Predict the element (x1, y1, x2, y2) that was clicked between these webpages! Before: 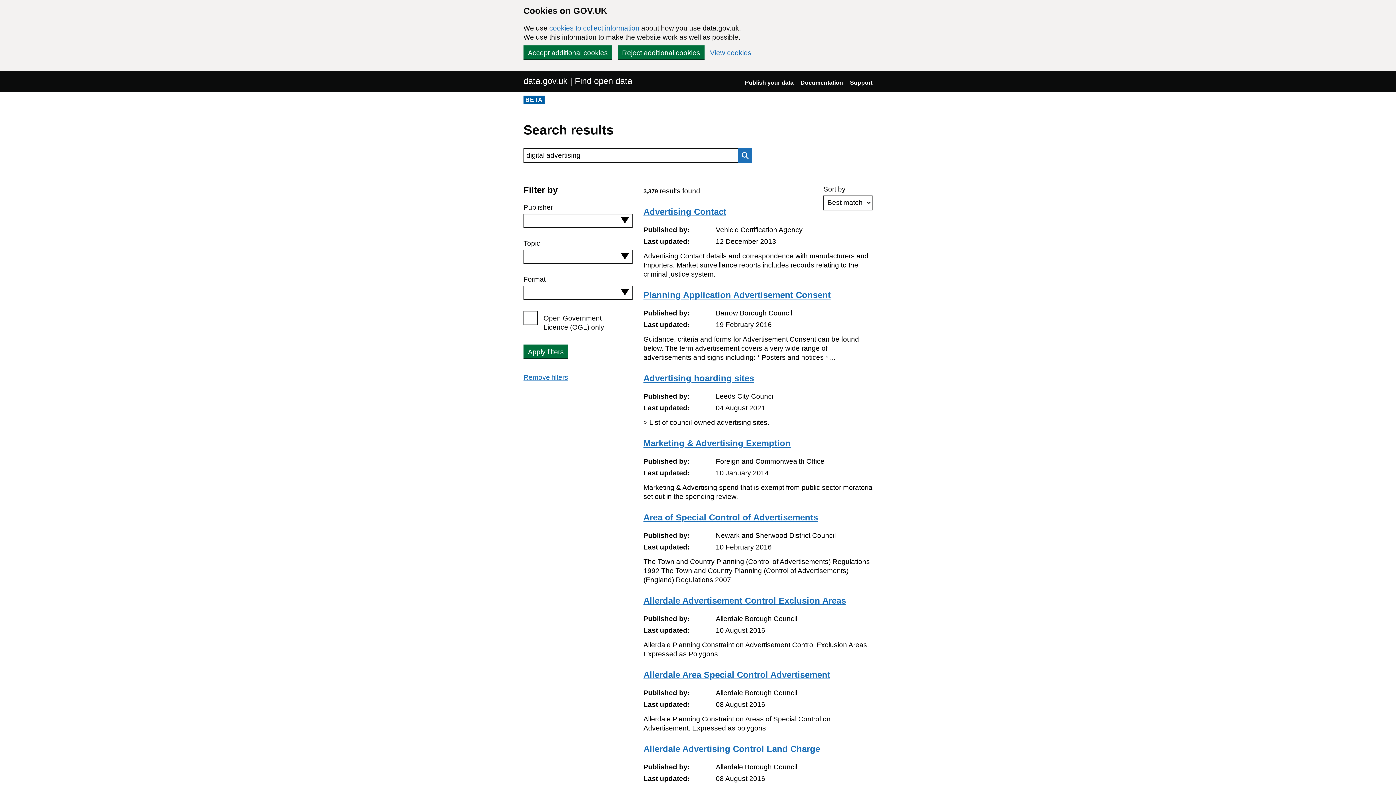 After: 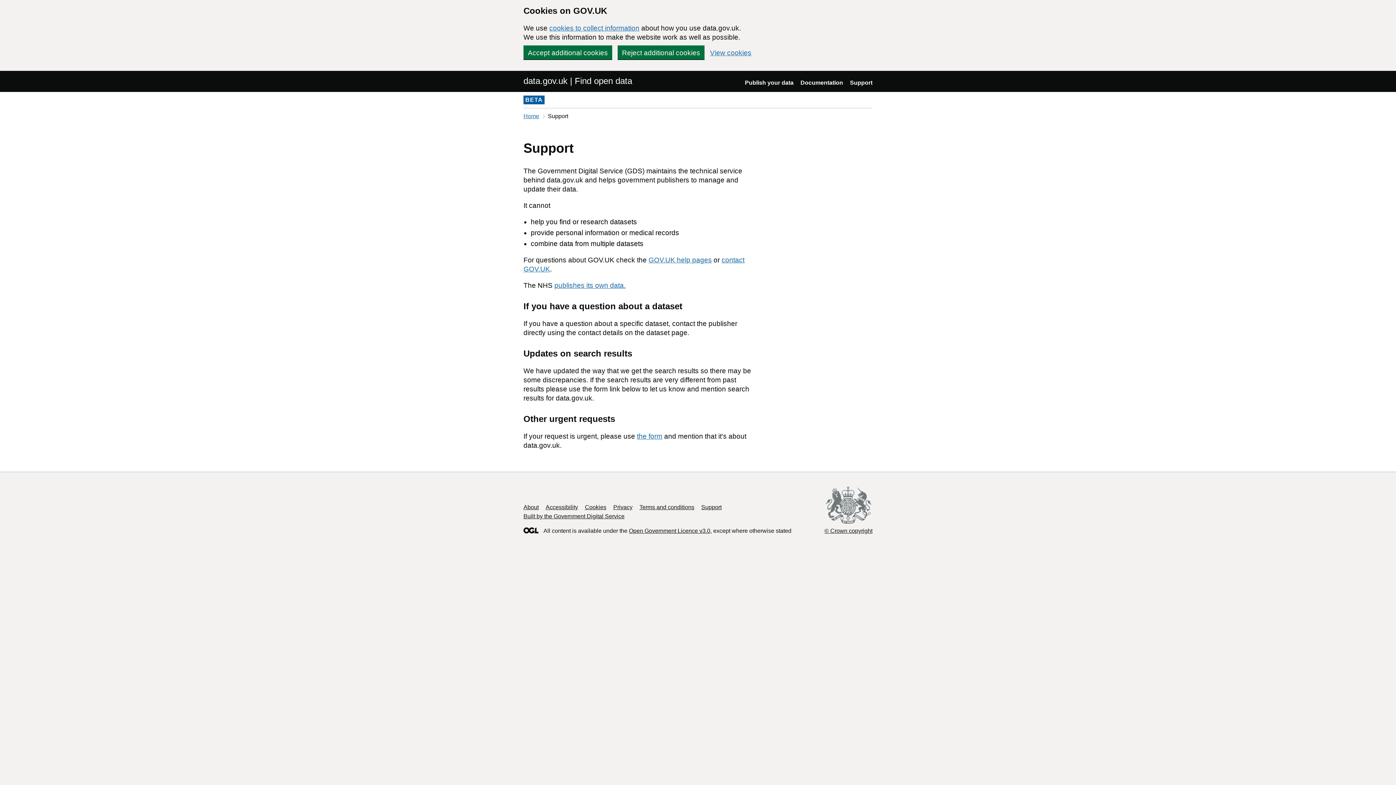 Action: label: Support bbox: (850, 79, 872, 85)